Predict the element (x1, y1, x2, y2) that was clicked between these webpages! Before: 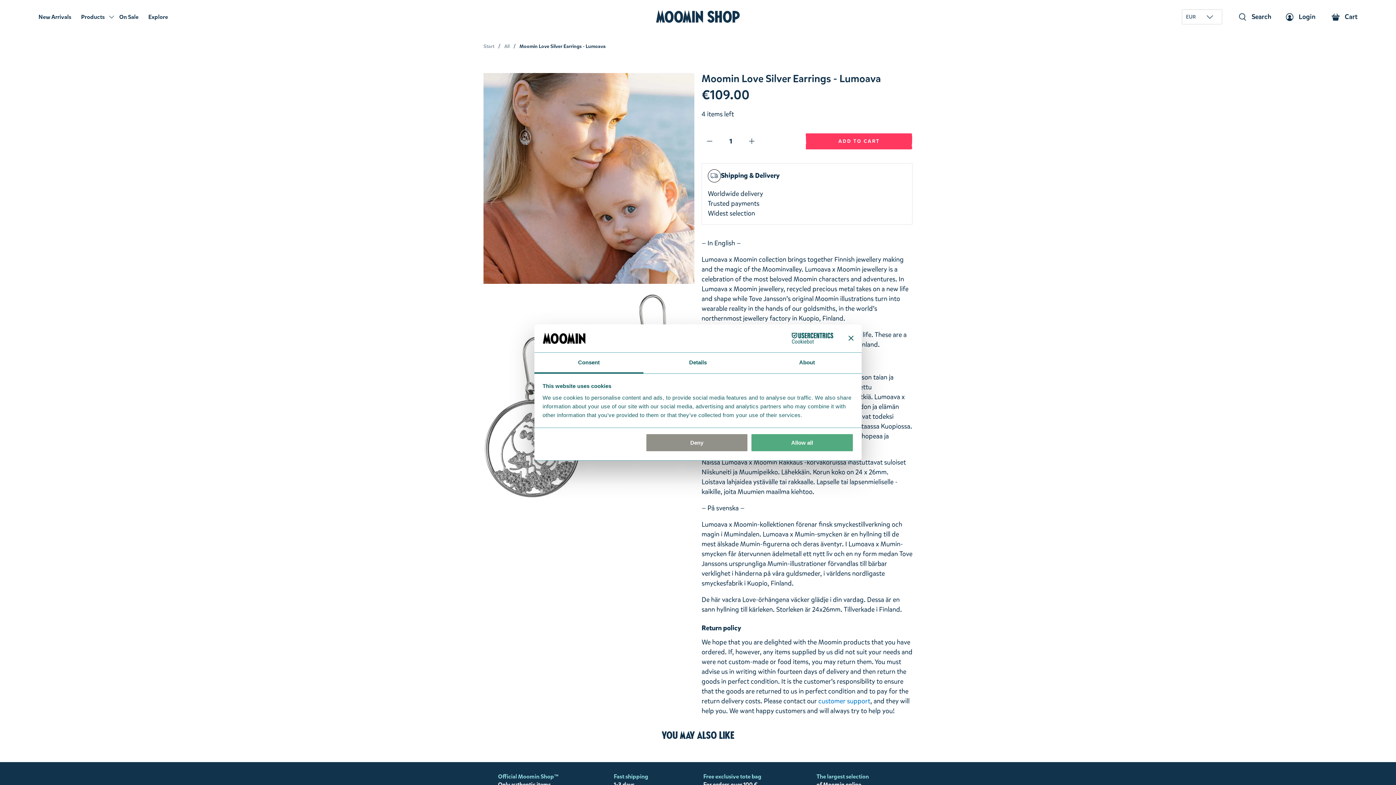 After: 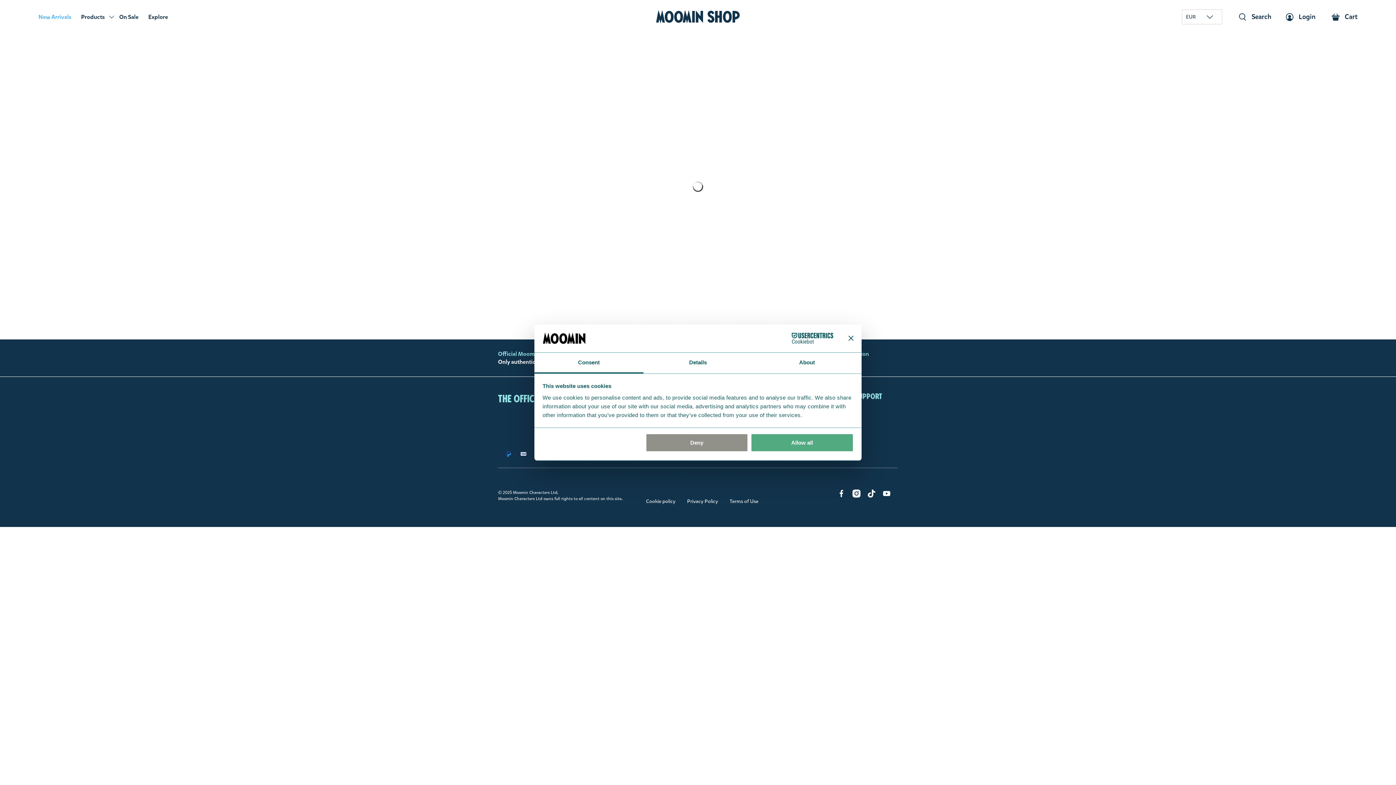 Action: label: New Arrivals bbox: (38, 3, 81, 30)